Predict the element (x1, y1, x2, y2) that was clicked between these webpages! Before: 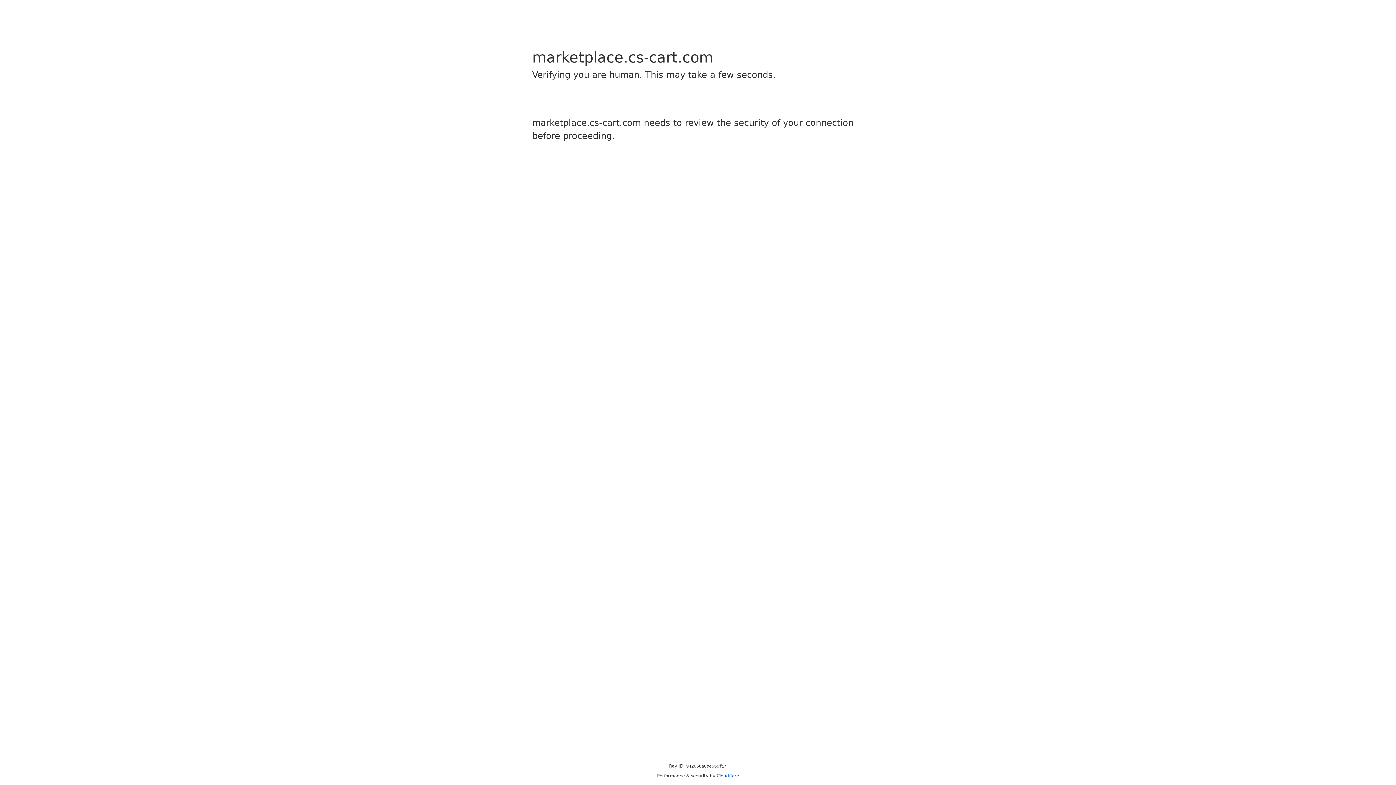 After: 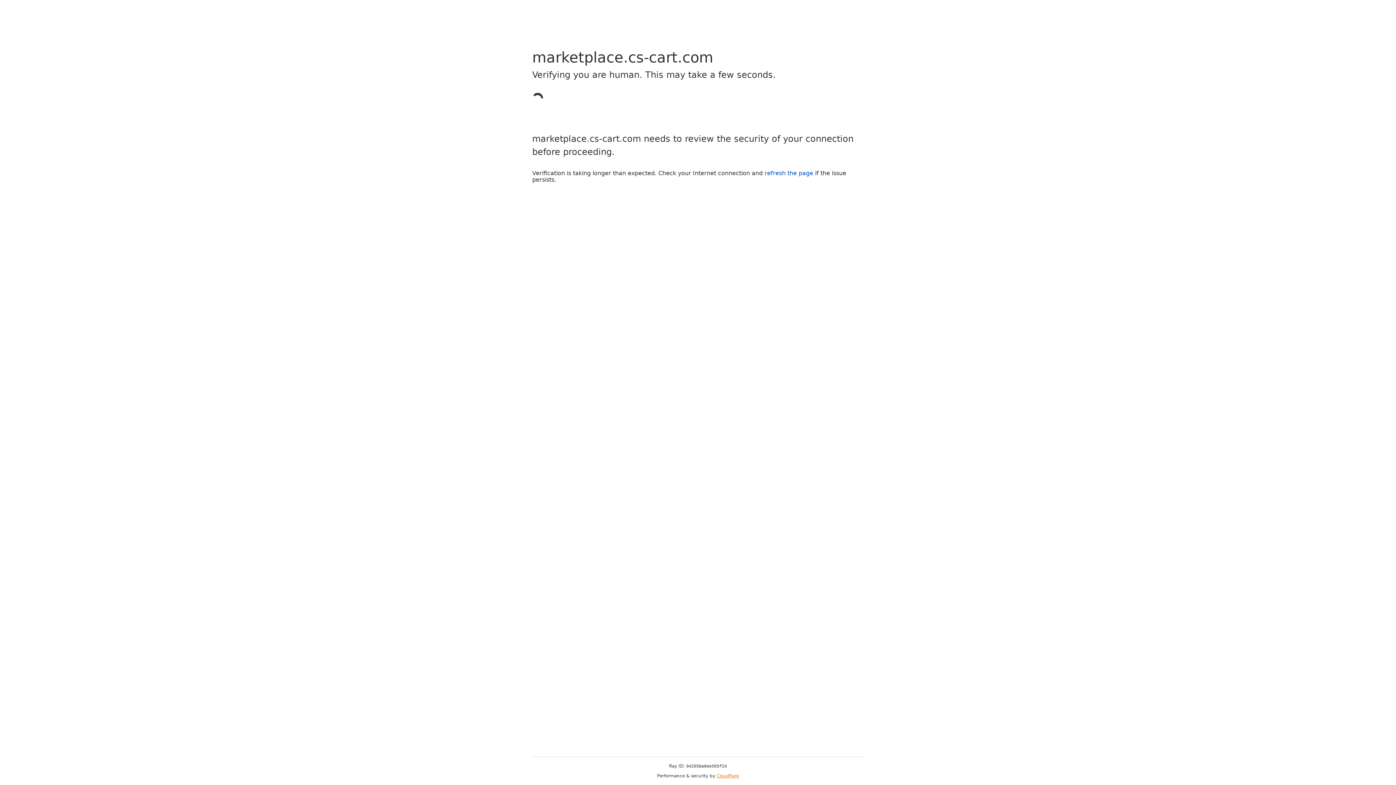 Action: bbox: (716, 773, 739, 778) label: Cloudflare